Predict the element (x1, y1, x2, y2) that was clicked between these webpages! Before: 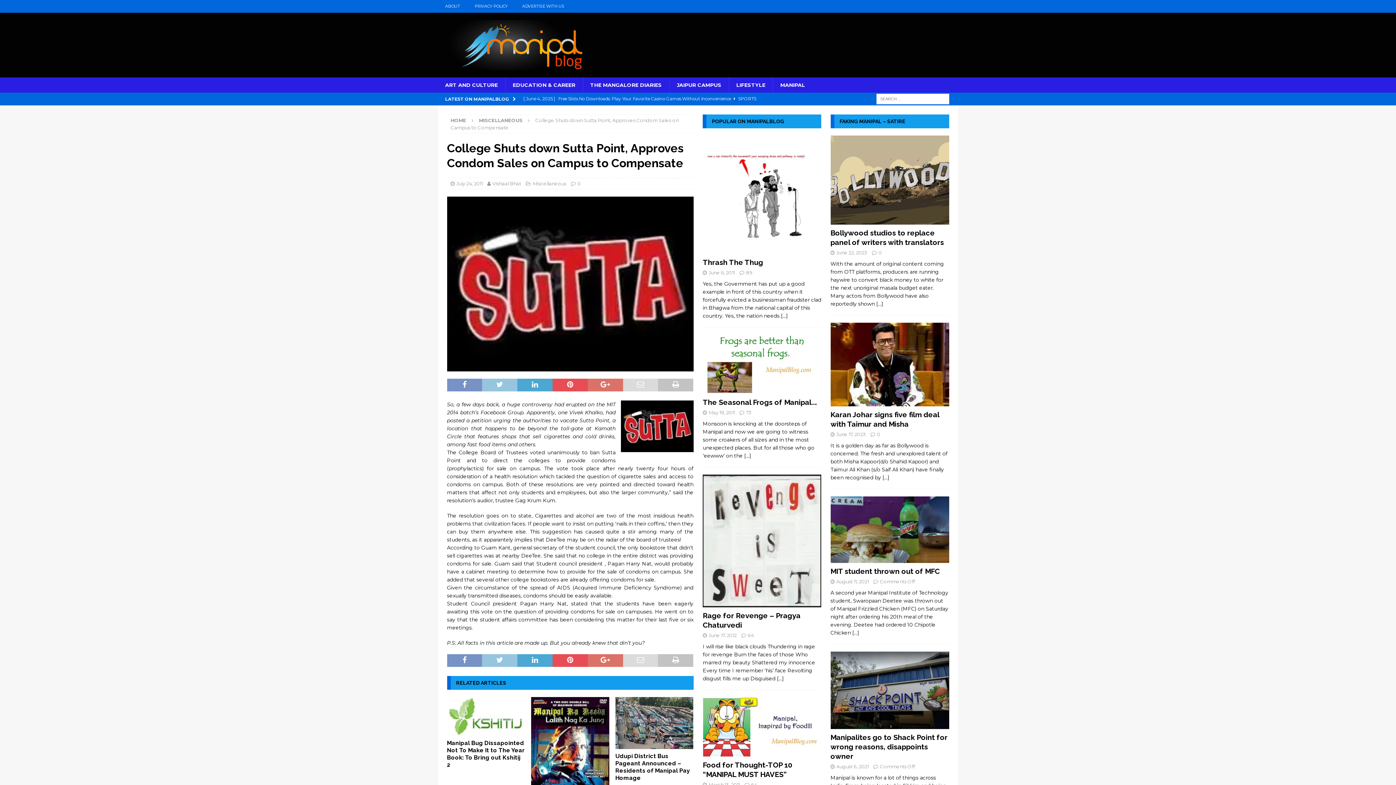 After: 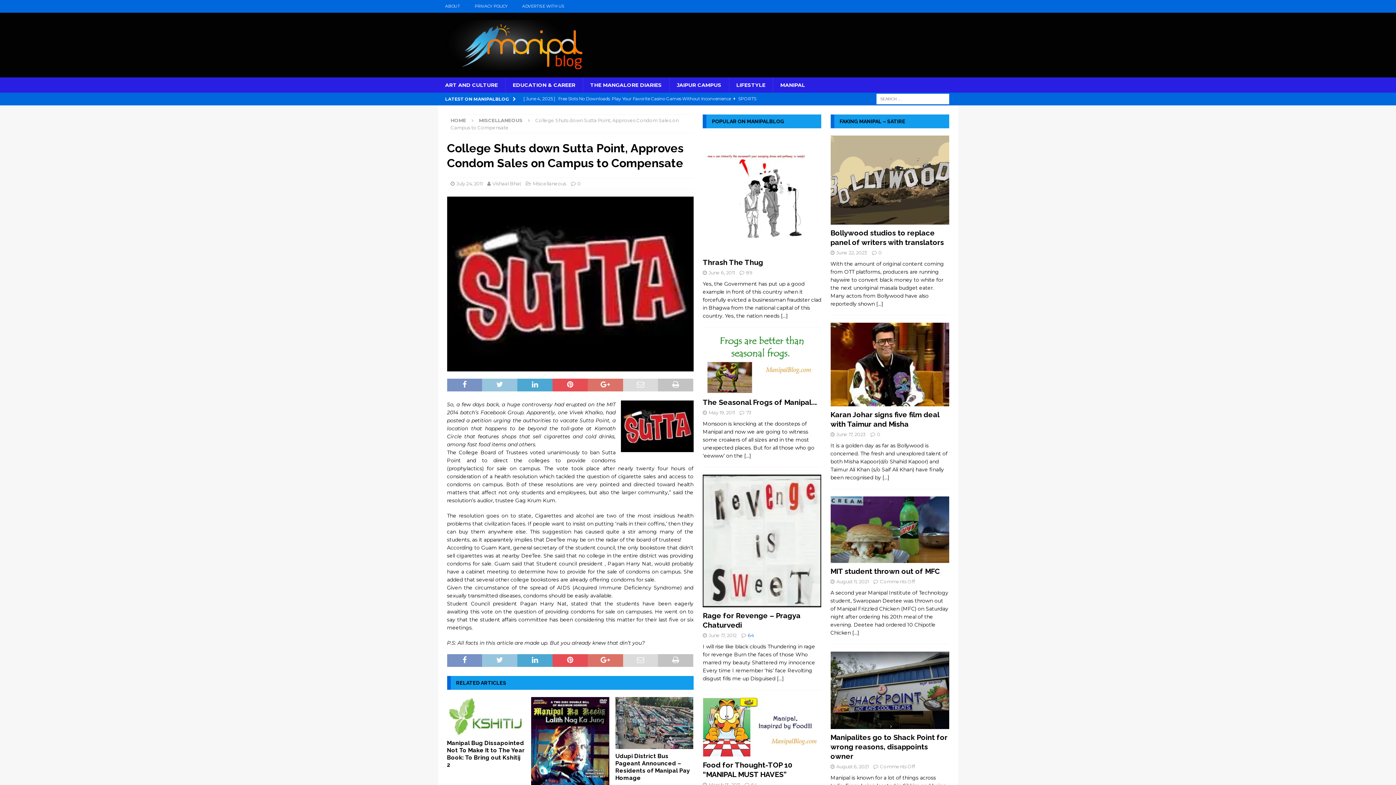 Action: bbox: (748, 632, 753, 638) label: 64